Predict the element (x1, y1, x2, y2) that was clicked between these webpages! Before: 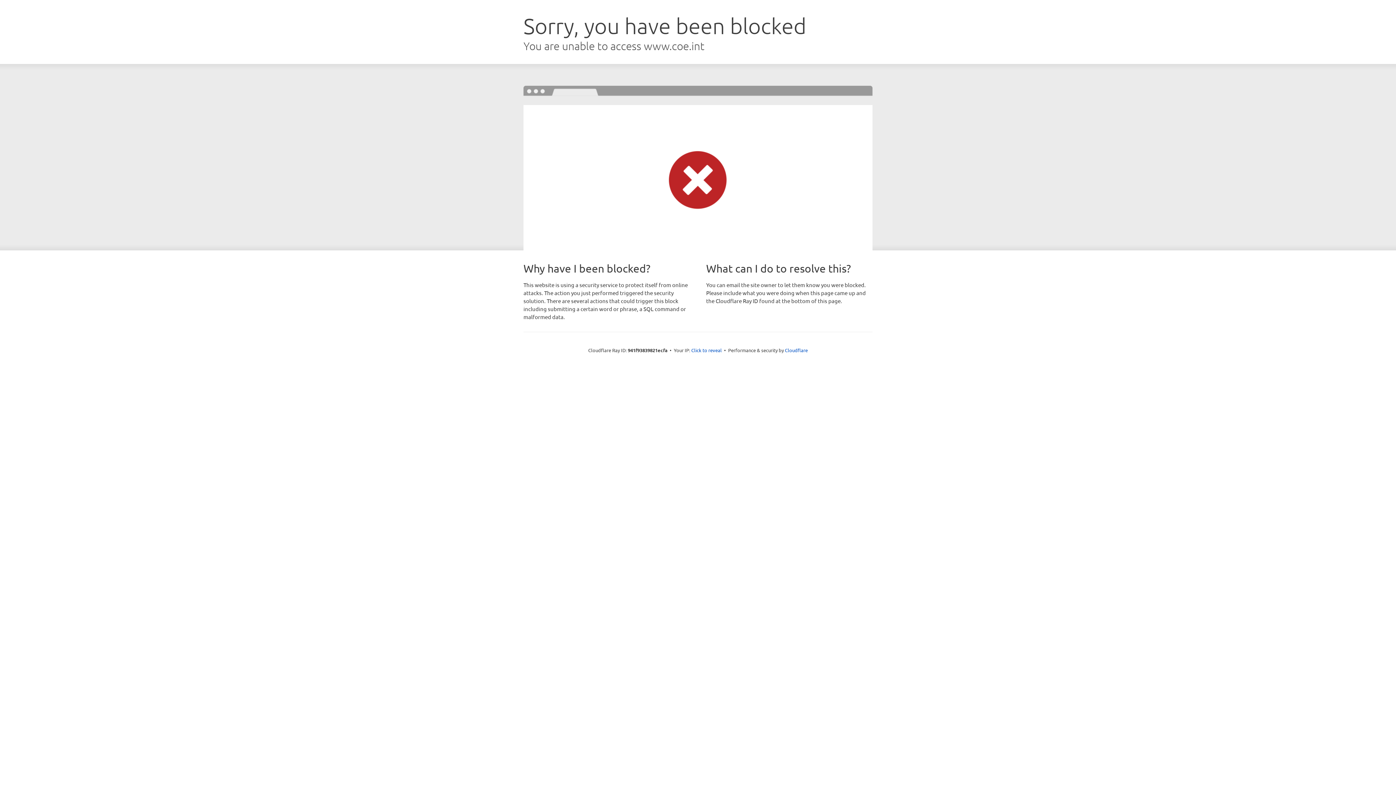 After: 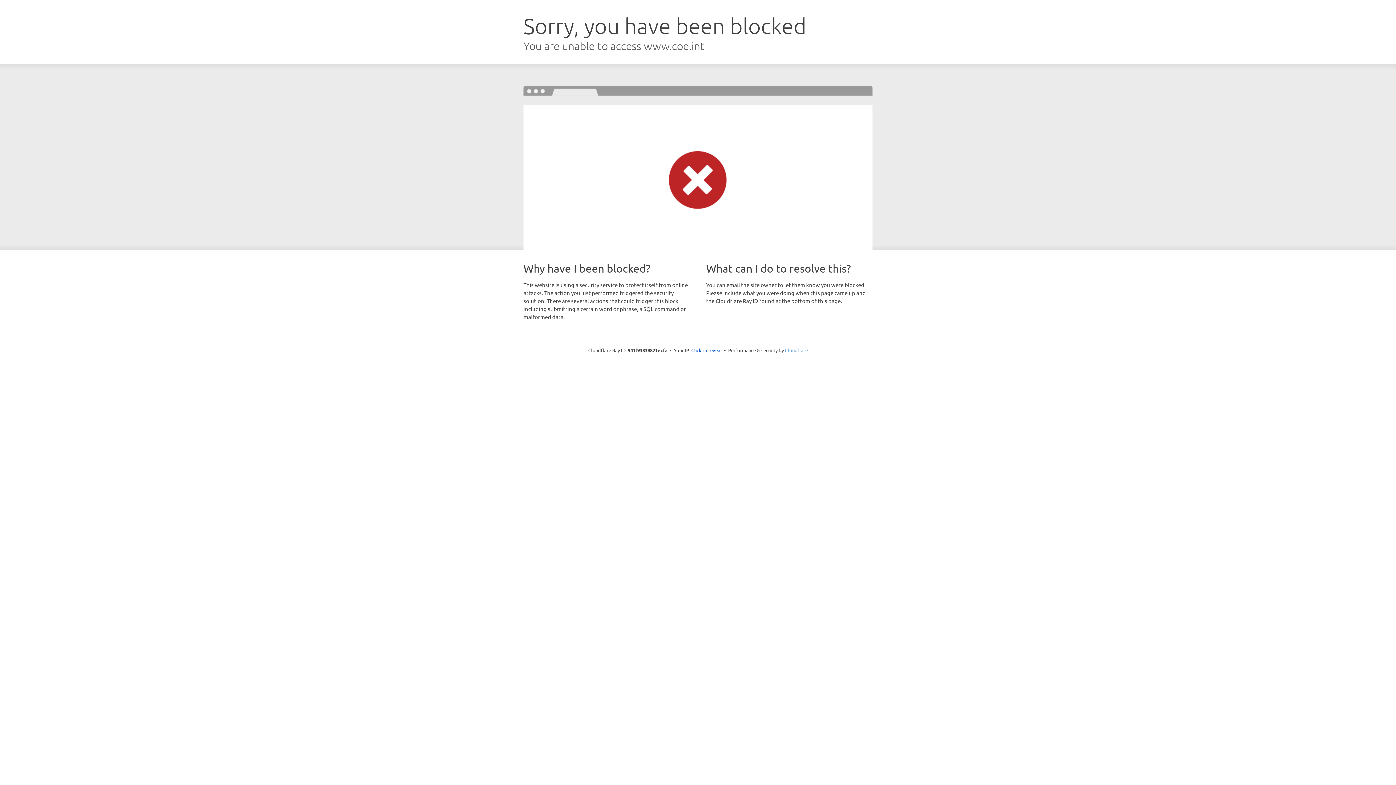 Action: bbox: (785, 347, 808, 353) label: Cloudflare